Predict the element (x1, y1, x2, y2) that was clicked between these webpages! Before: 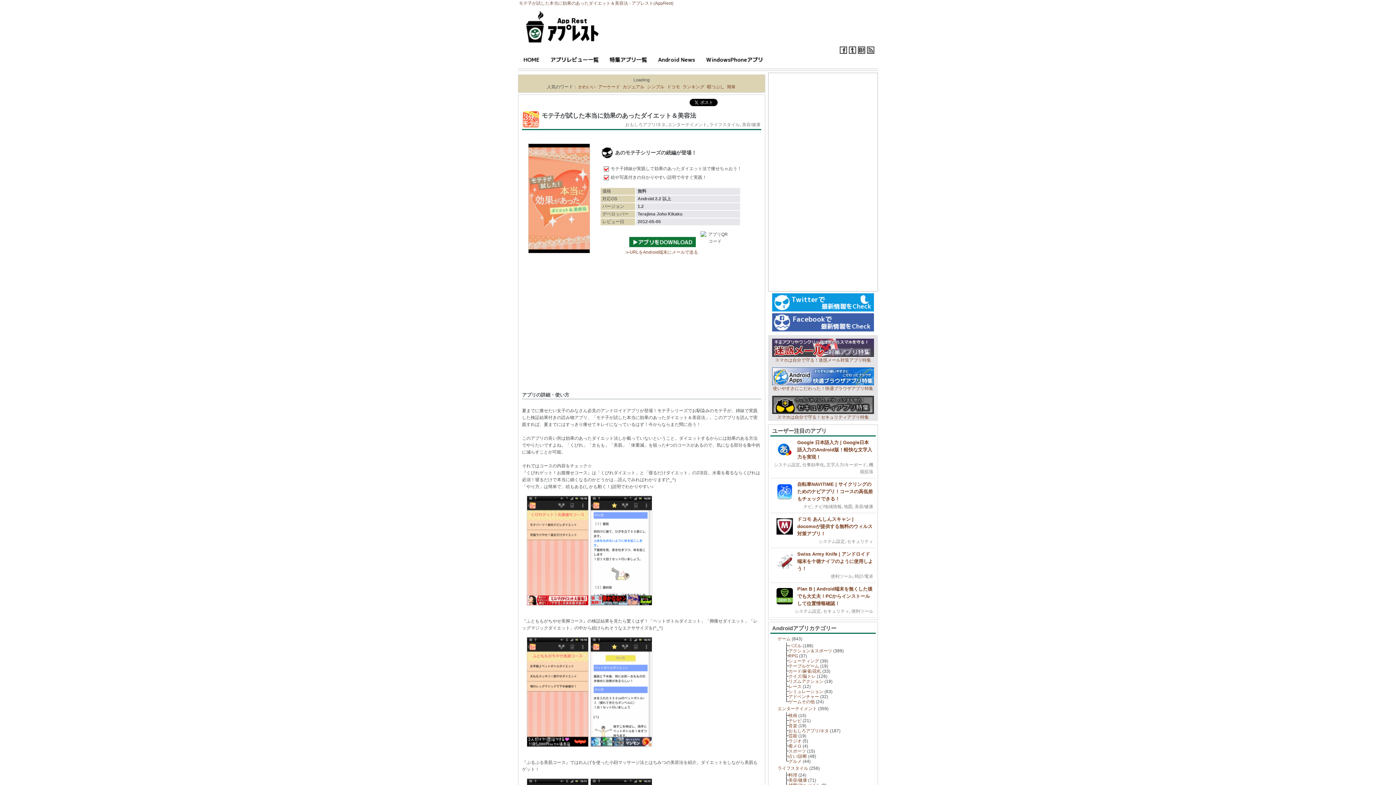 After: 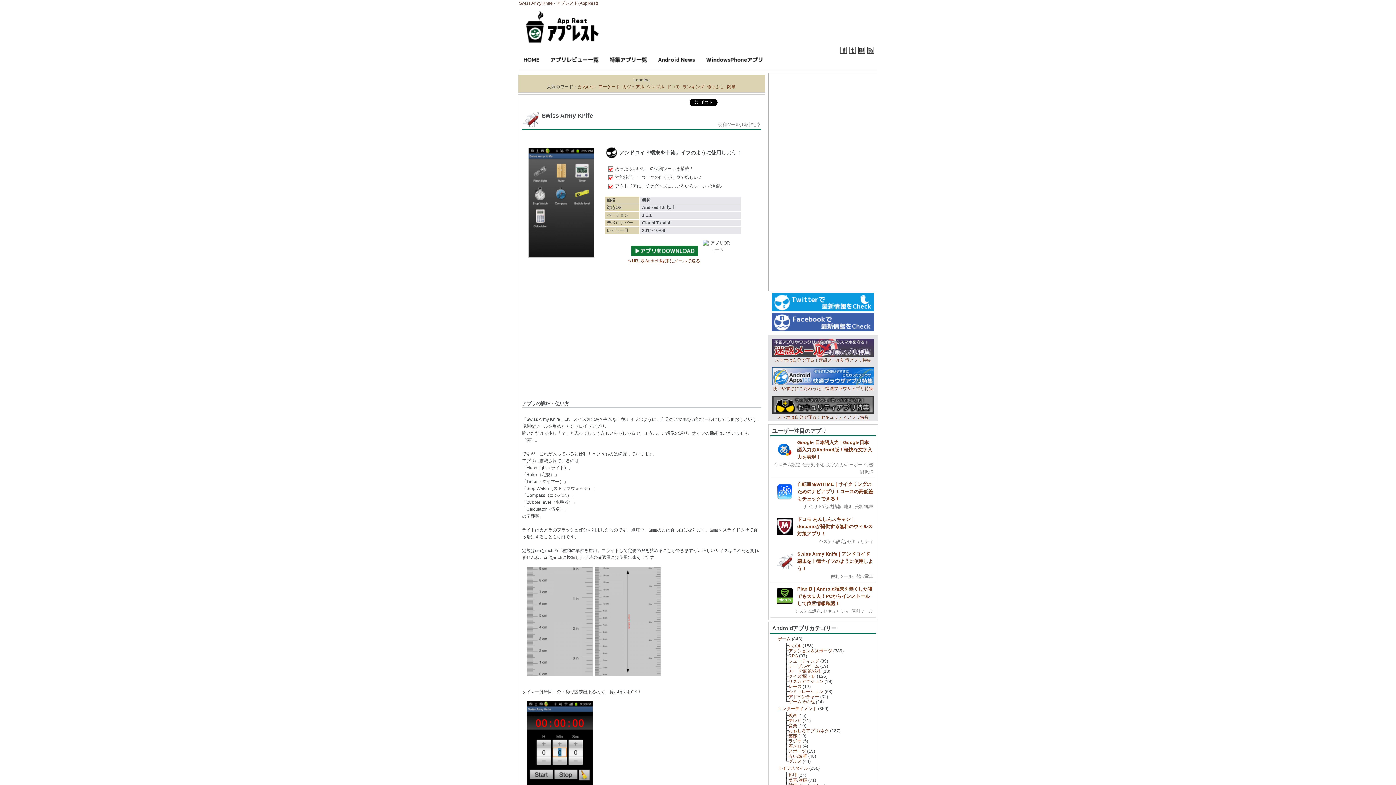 Action: bbox: (797, 551, 873, 571) label: Swiss Army Knife | アンドロイド端末を十徳ナイフのように使用しよう！